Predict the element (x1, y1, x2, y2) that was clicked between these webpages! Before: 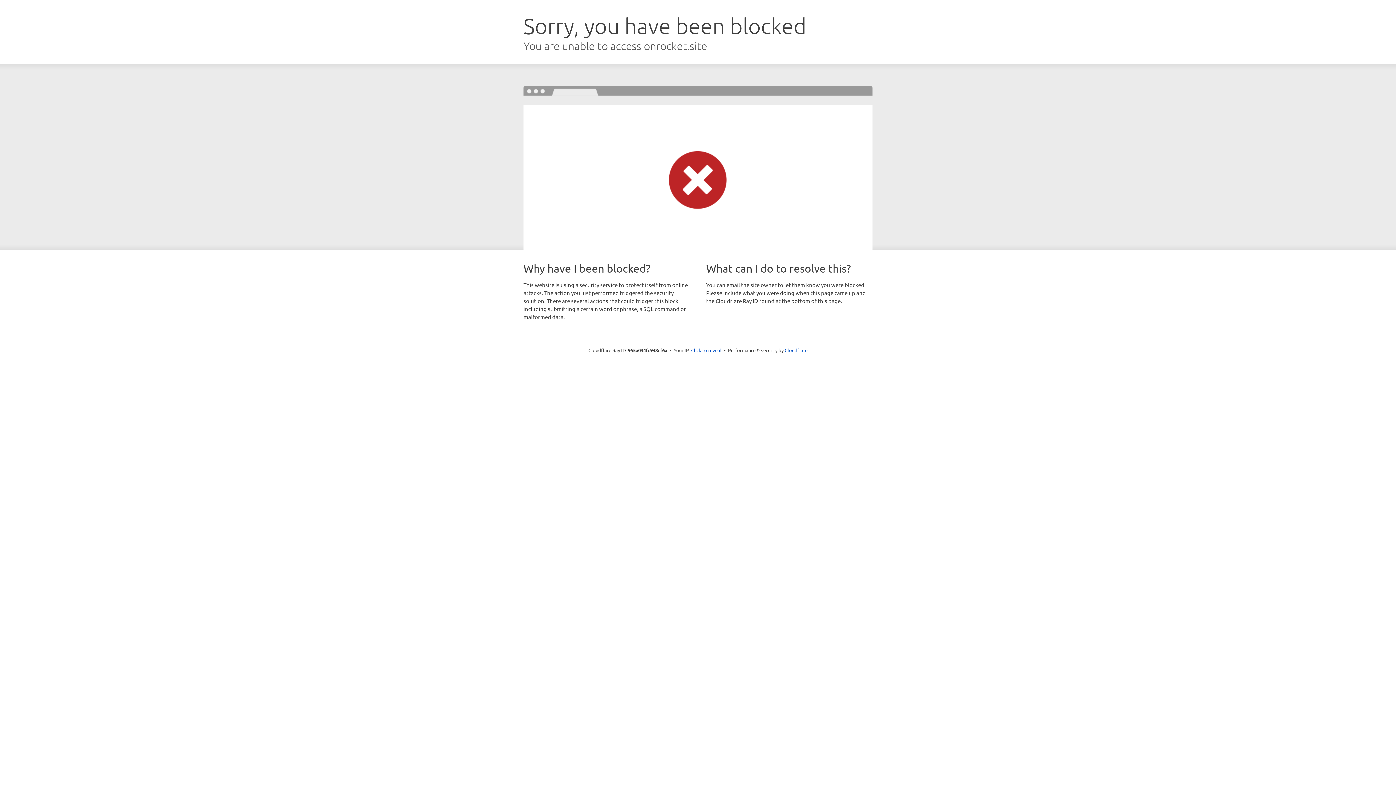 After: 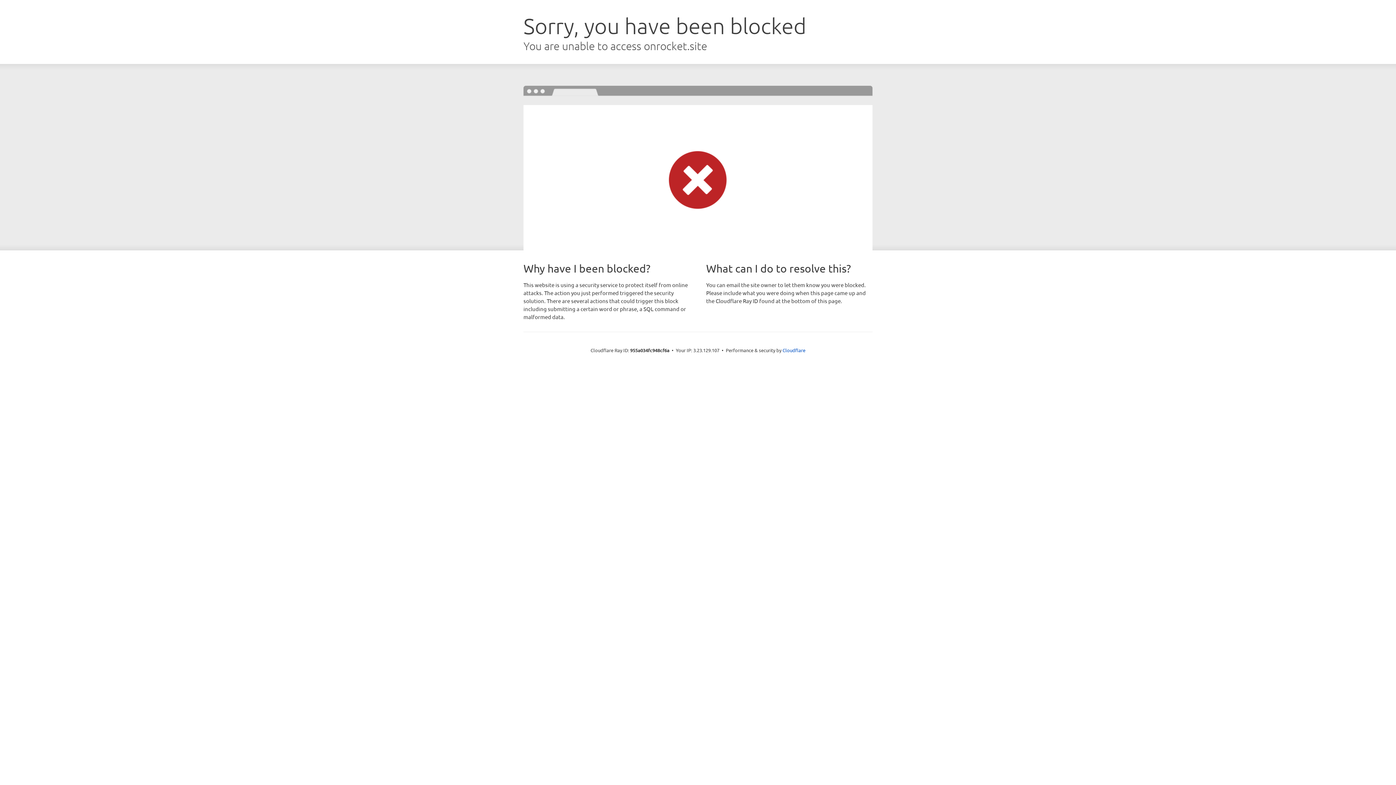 Action: label: Click to reveal bbox: (691, 346, 721, 353)